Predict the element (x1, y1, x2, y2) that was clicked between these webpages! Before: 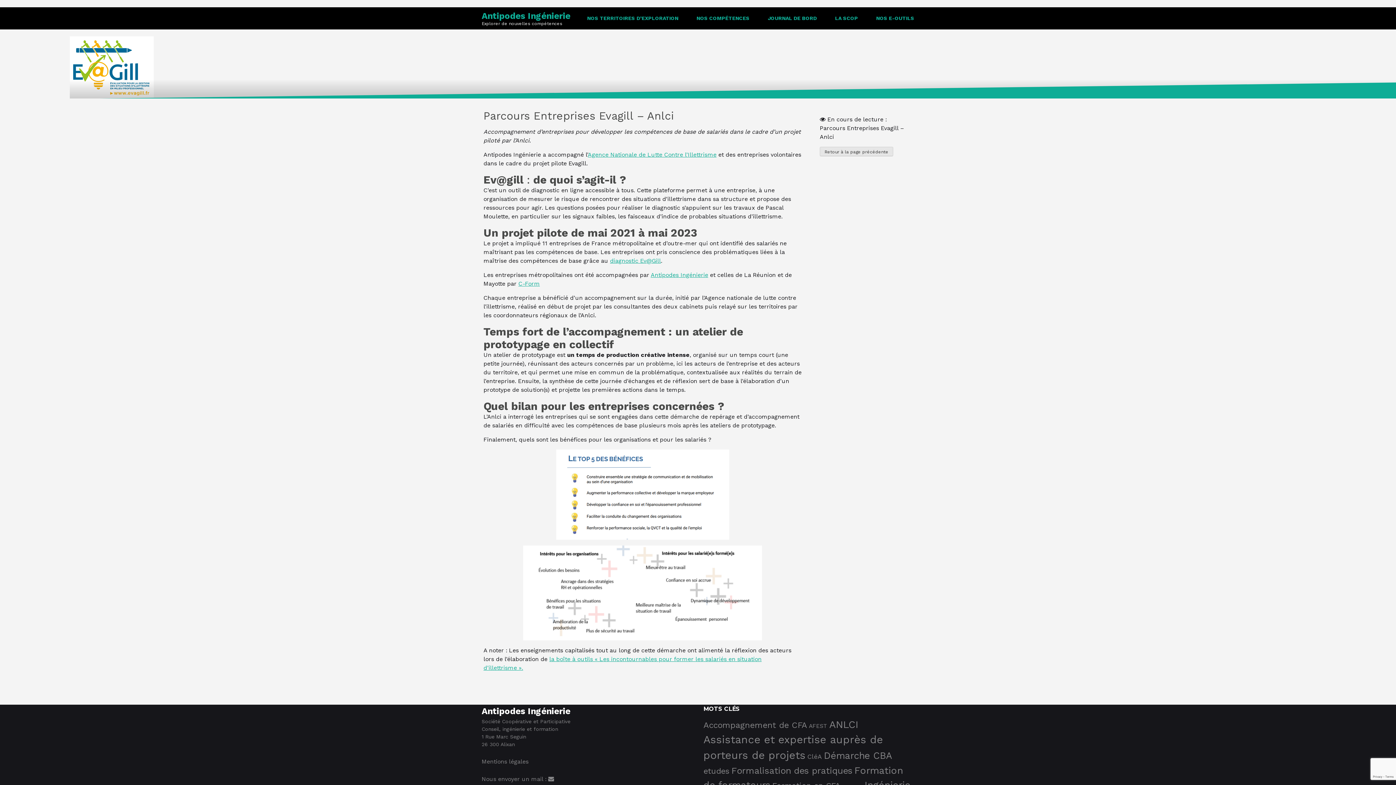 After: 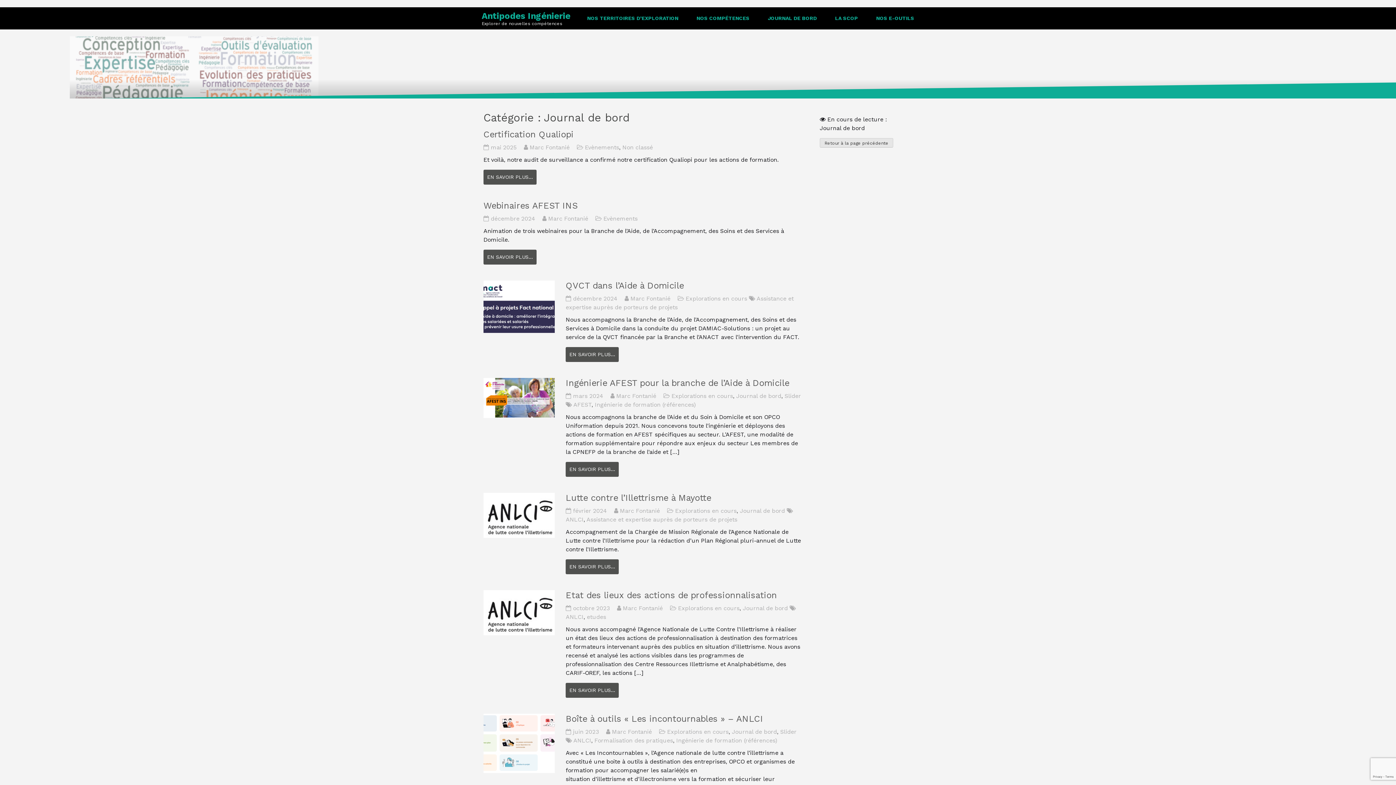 Action: bbox: (768, 14, 817, 22) label: JOURNAL DE BORD